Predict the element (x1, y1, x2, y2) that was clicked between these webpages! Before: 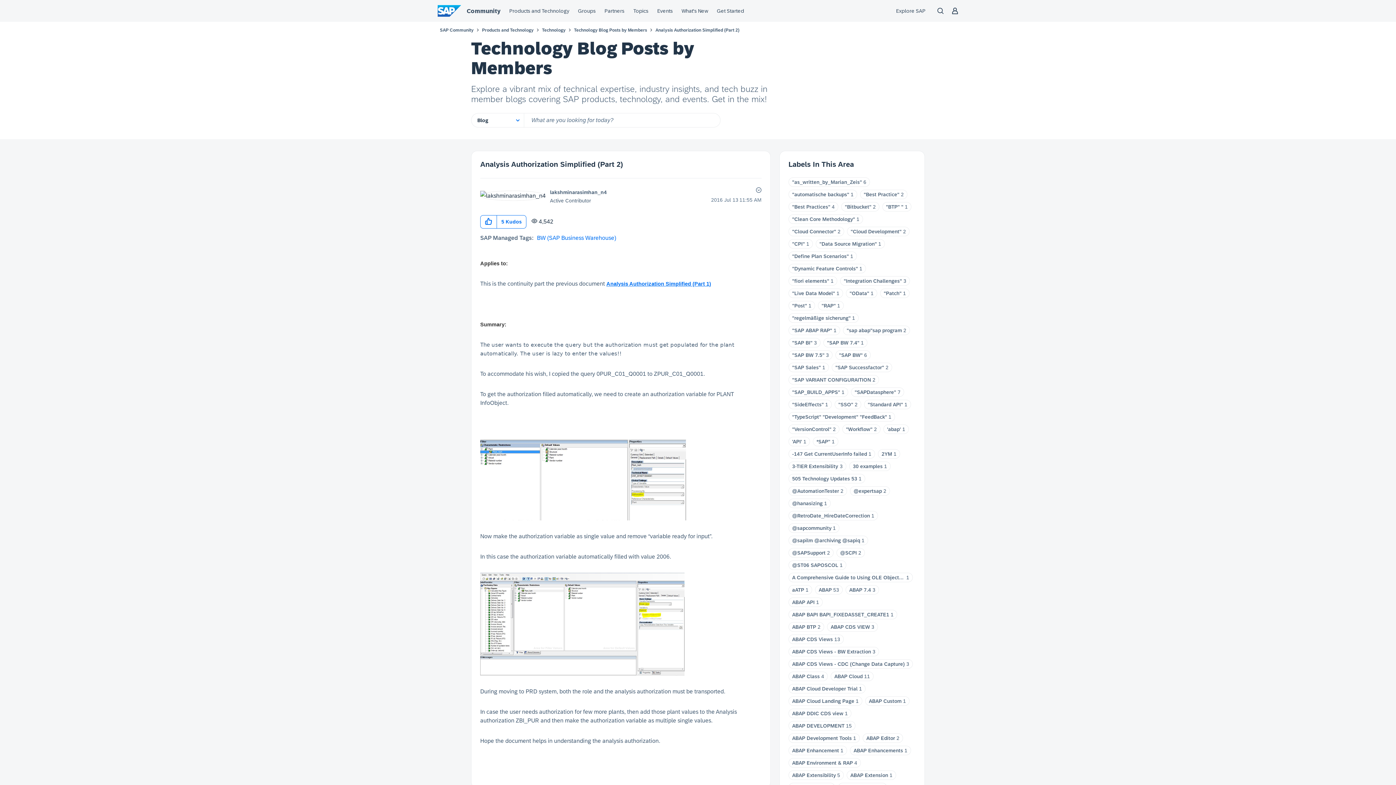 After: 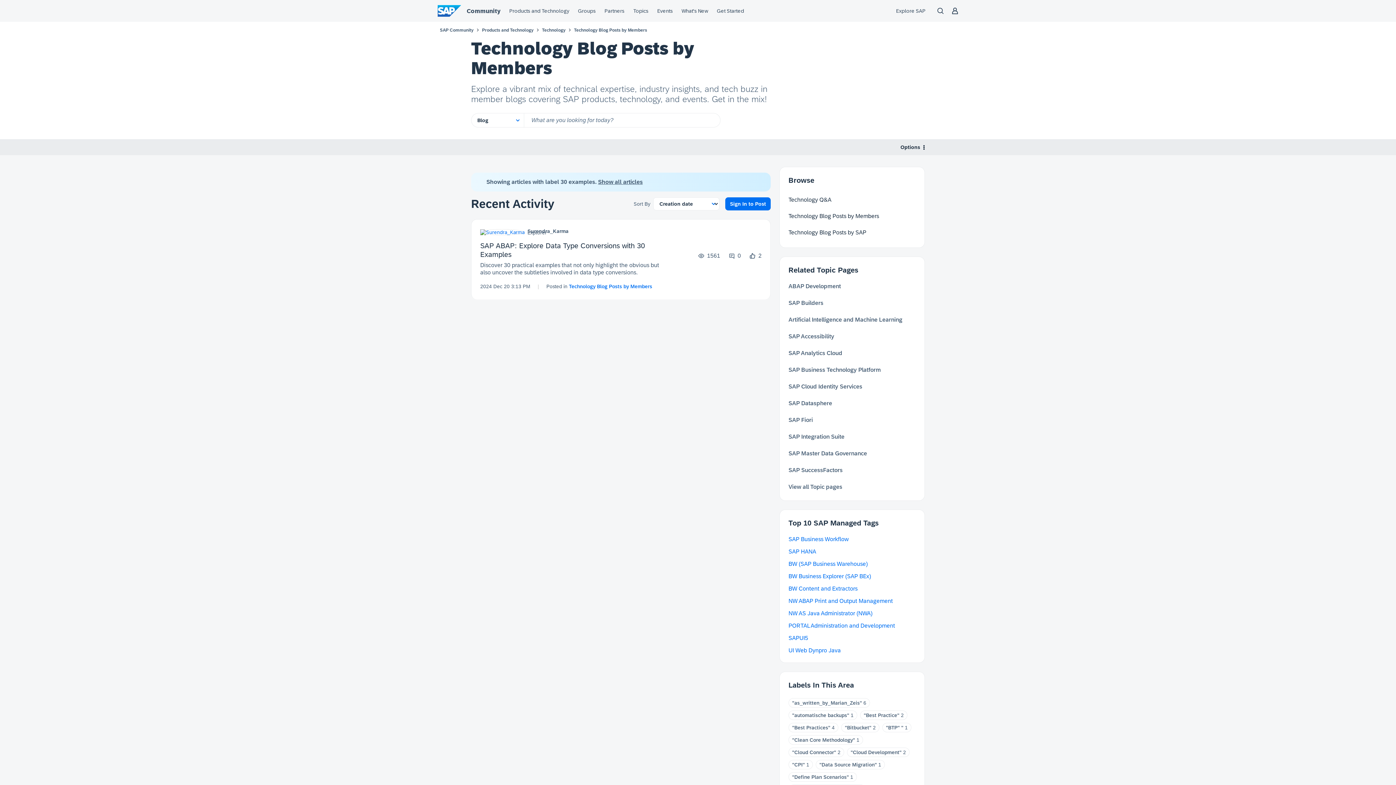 Action: bbox: (853, 463, 882, 469) label: 30 examples